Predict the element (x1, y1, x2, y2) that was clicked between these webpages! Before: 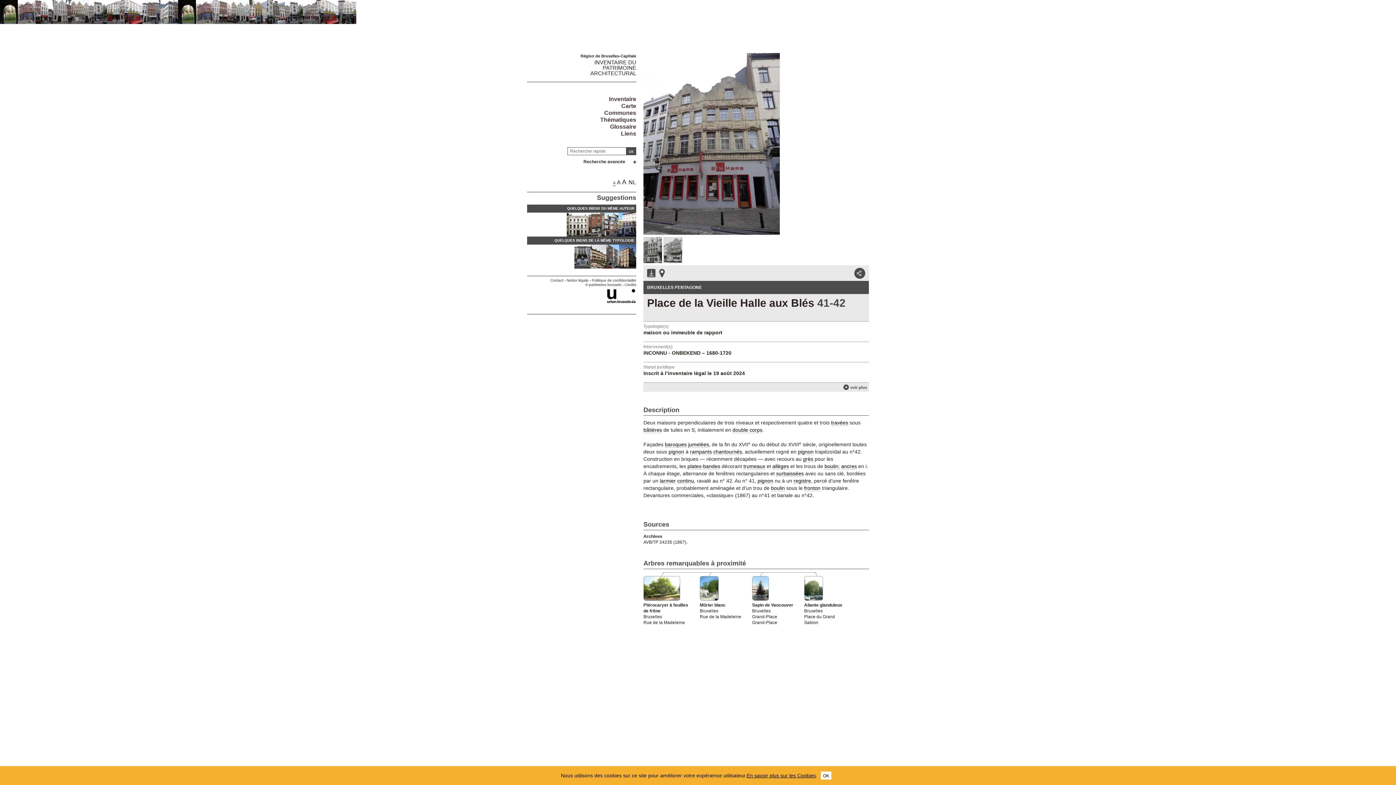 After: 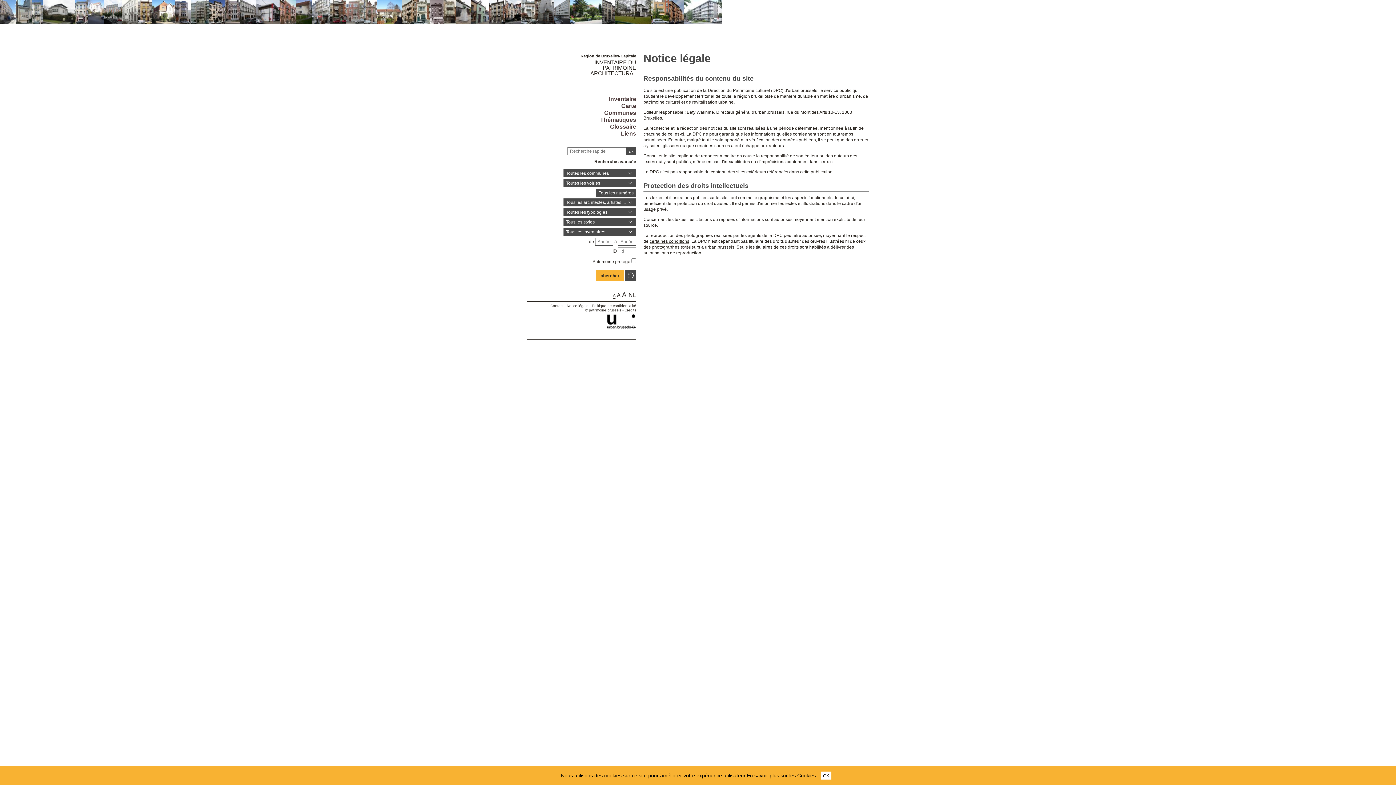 Action: label: En savoir plus sur les Cookies bbox: (746, 772, 816, 779)